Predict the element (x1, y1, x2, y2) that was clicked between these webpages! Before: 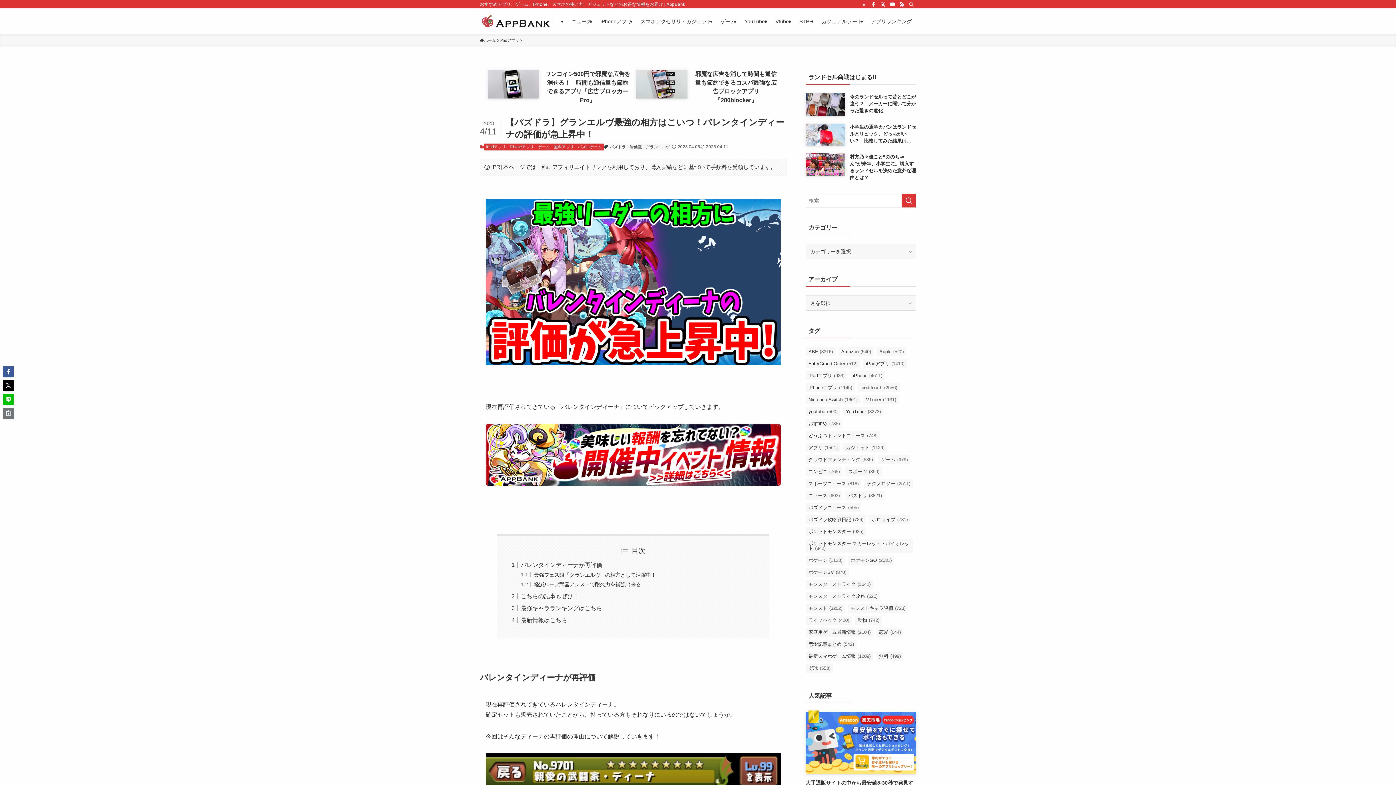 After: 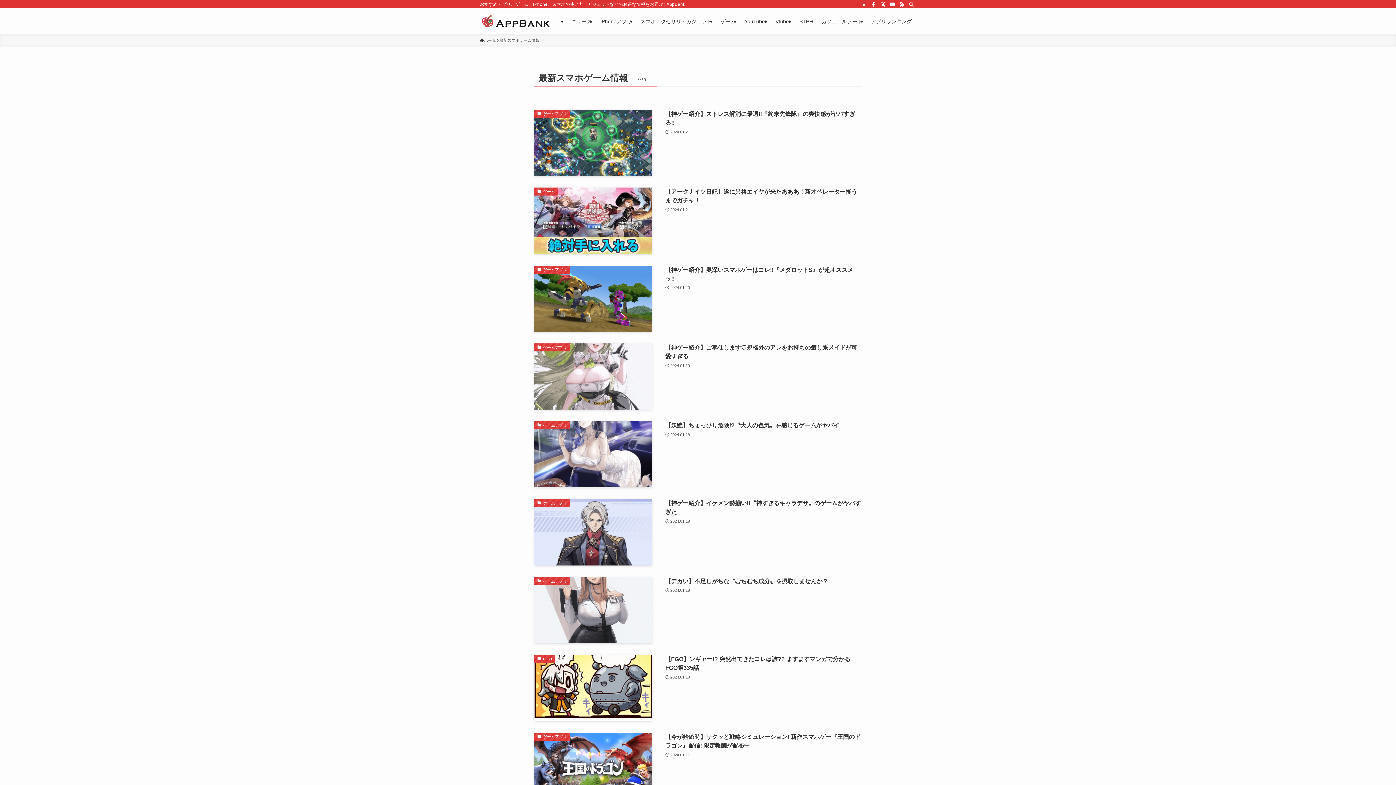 Action: bbox: (805, 652, 873, 661) label: 最新スマホゲーム情報 (1,209個の項目)